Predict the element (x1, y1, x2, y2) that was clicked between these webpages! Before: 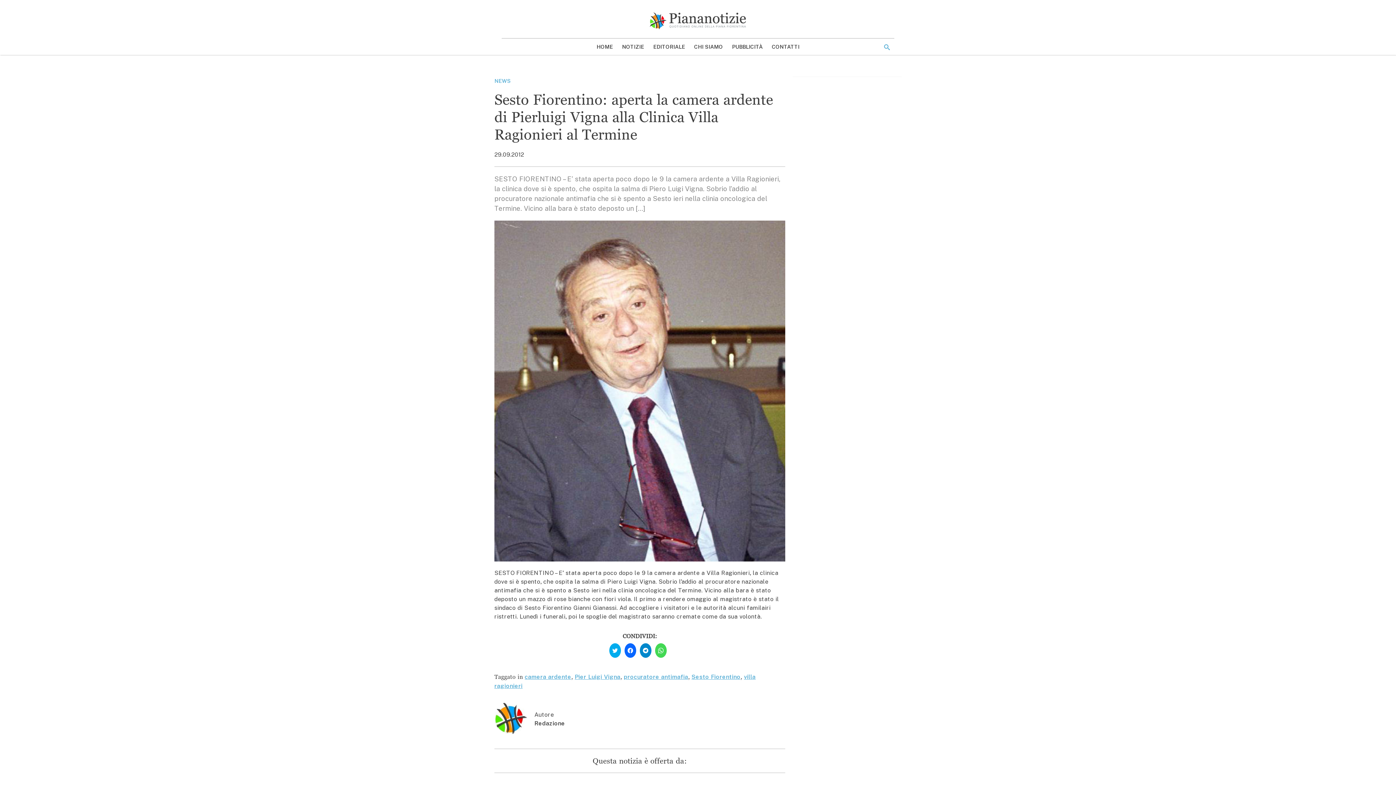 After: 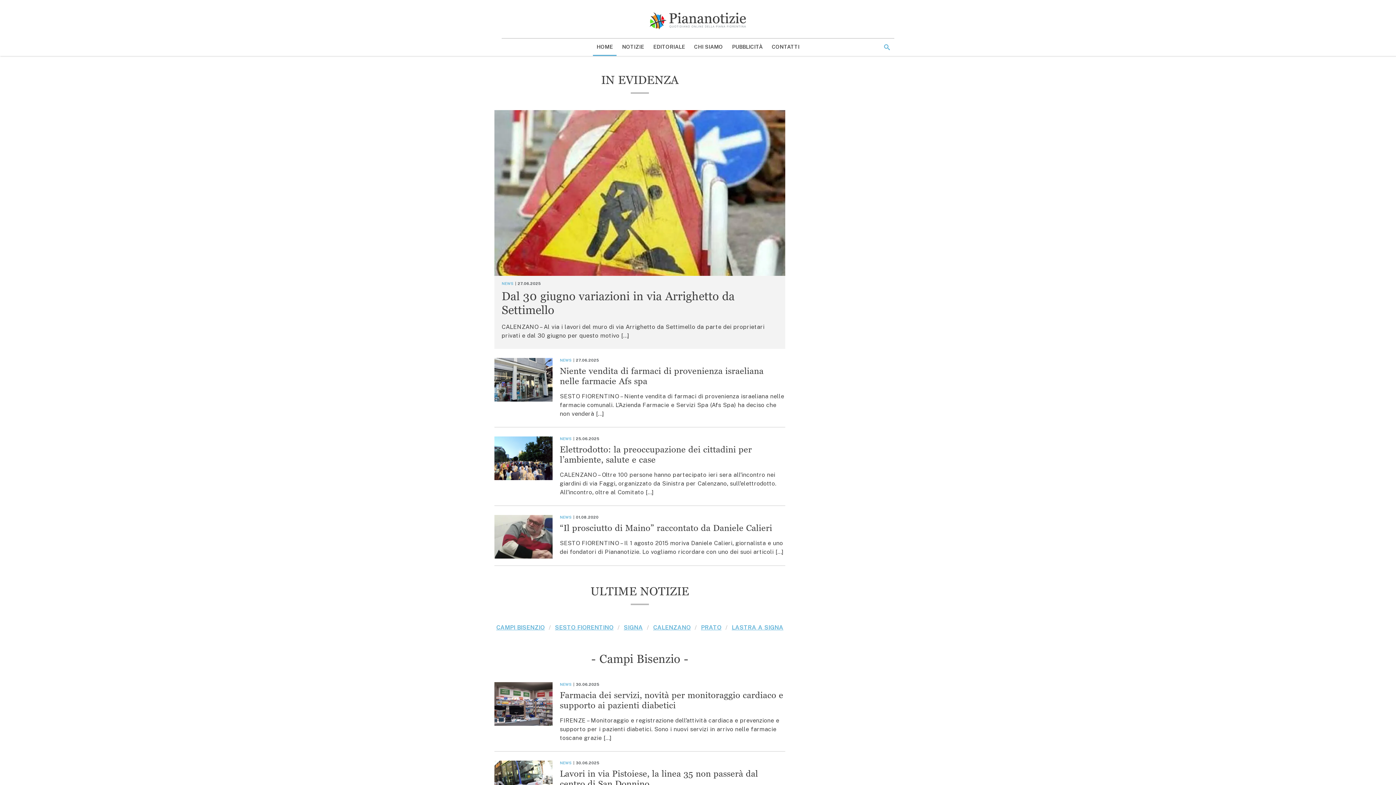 Action: bbox: (534, 720, 565, 727) label: Redazione